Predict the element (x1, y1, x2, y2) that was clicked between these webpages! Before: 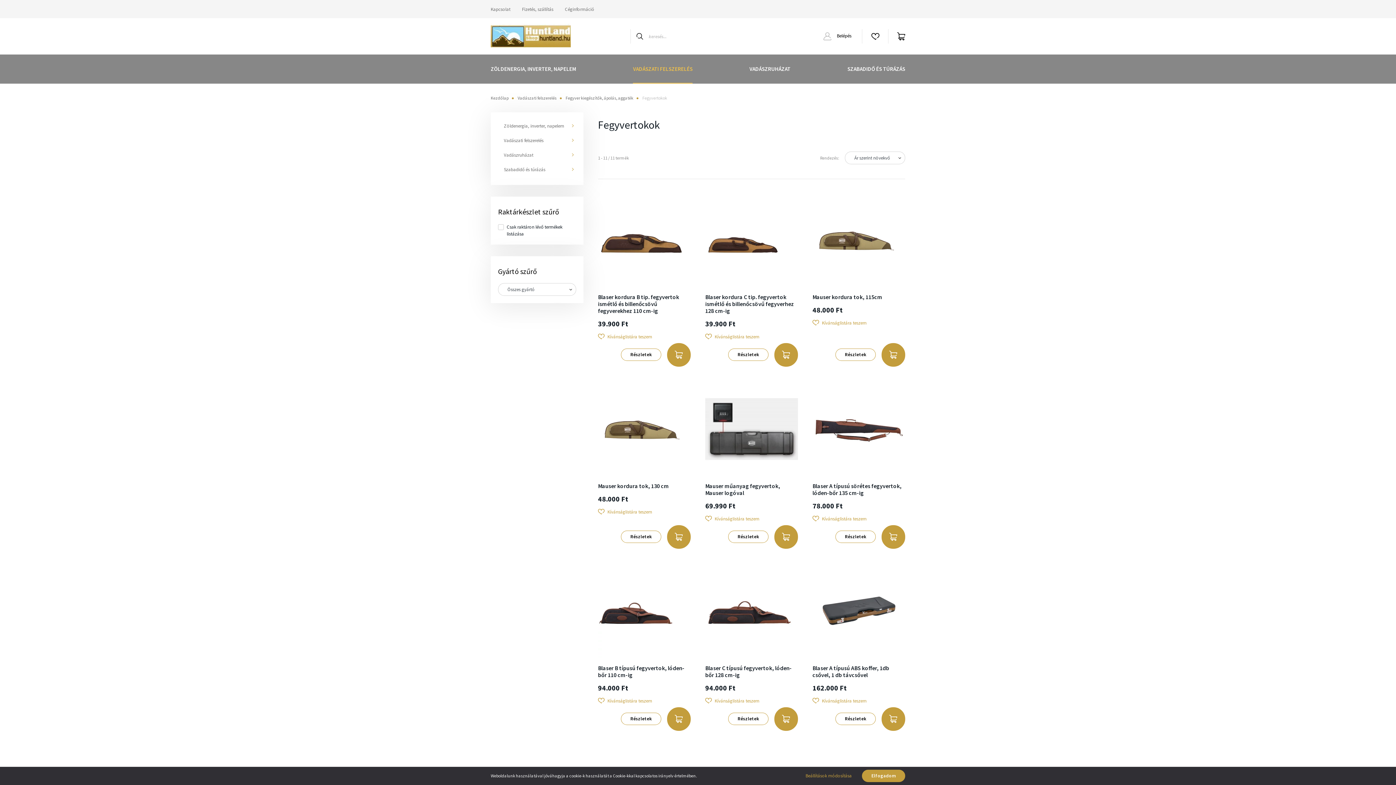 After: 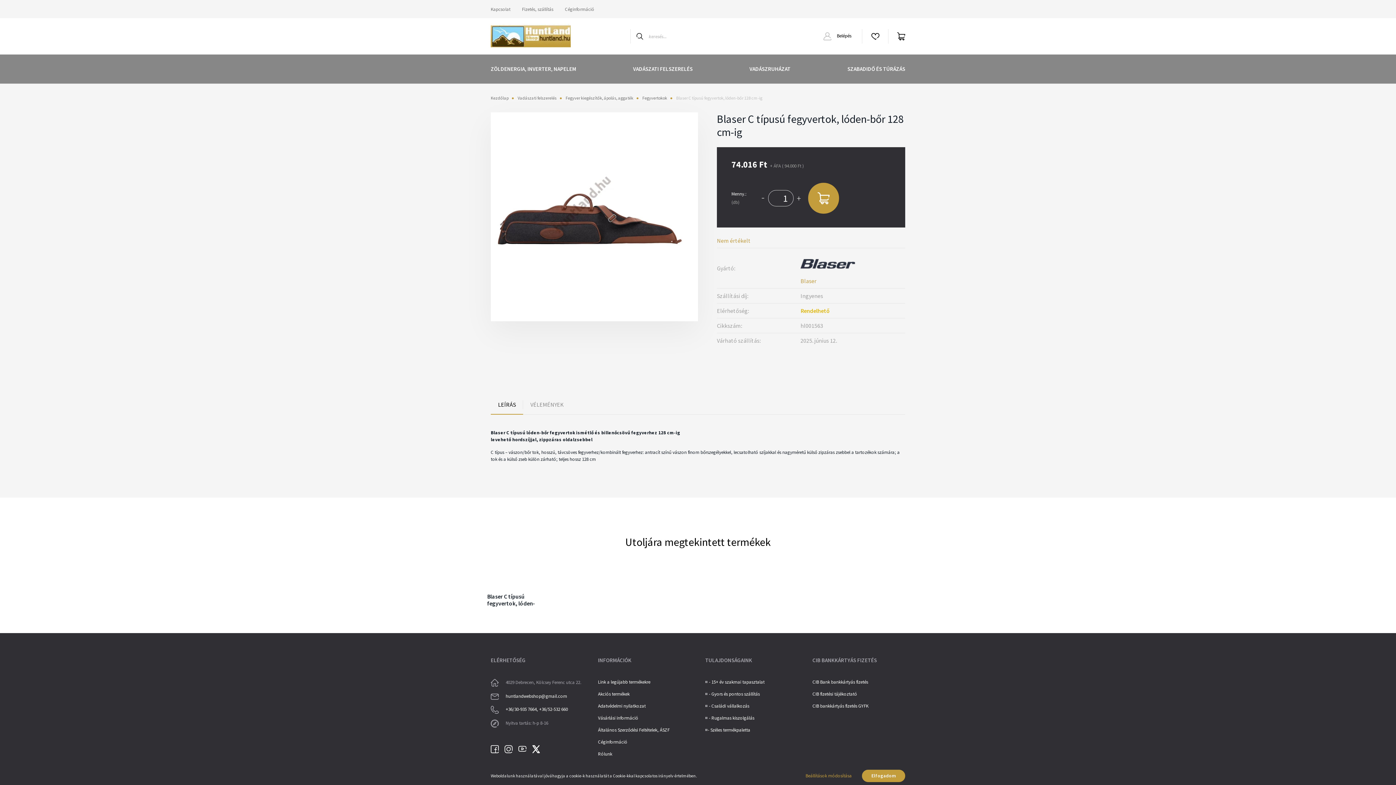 Action: label: Blaser C típusú fegyvertok, lóden-bőr 128 cm-ig bbox: (705, 664, 791, 678)